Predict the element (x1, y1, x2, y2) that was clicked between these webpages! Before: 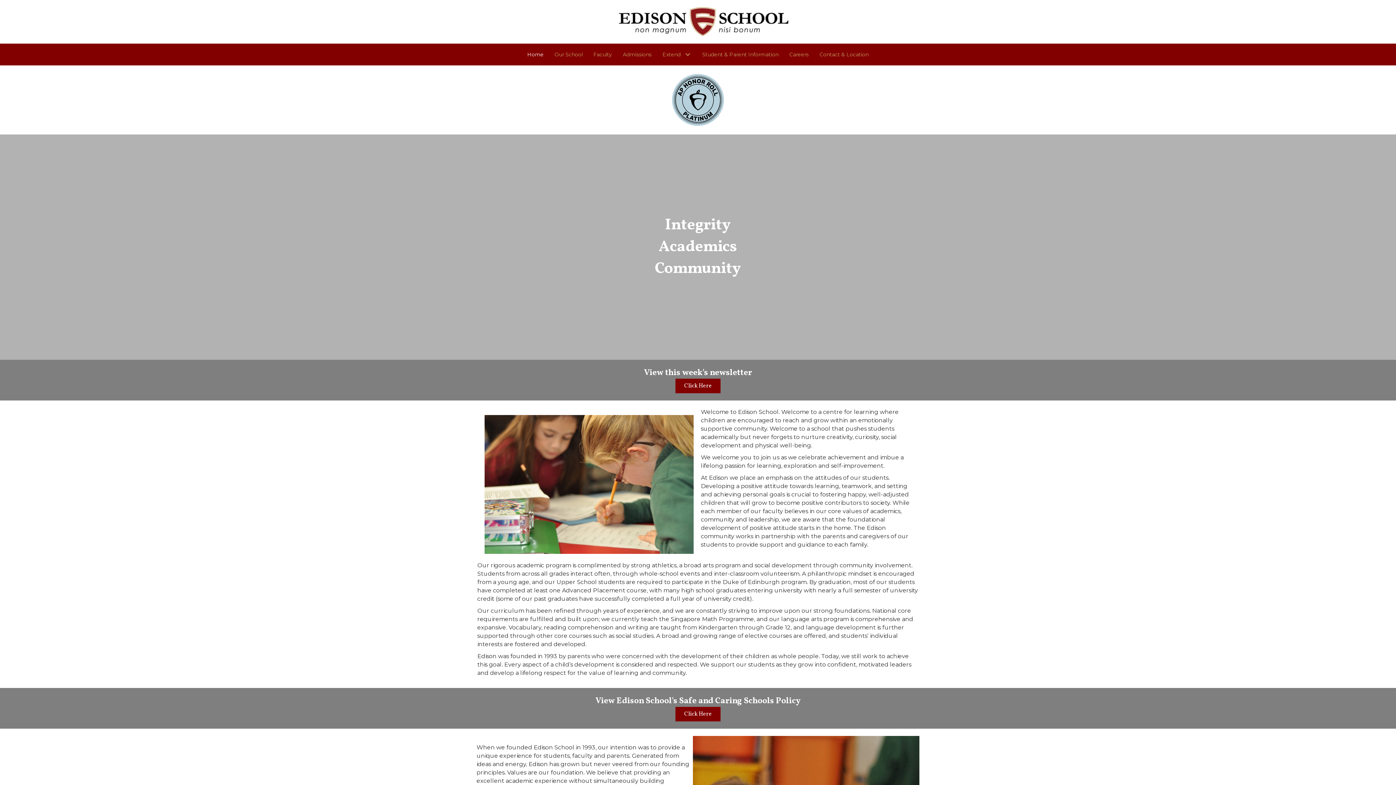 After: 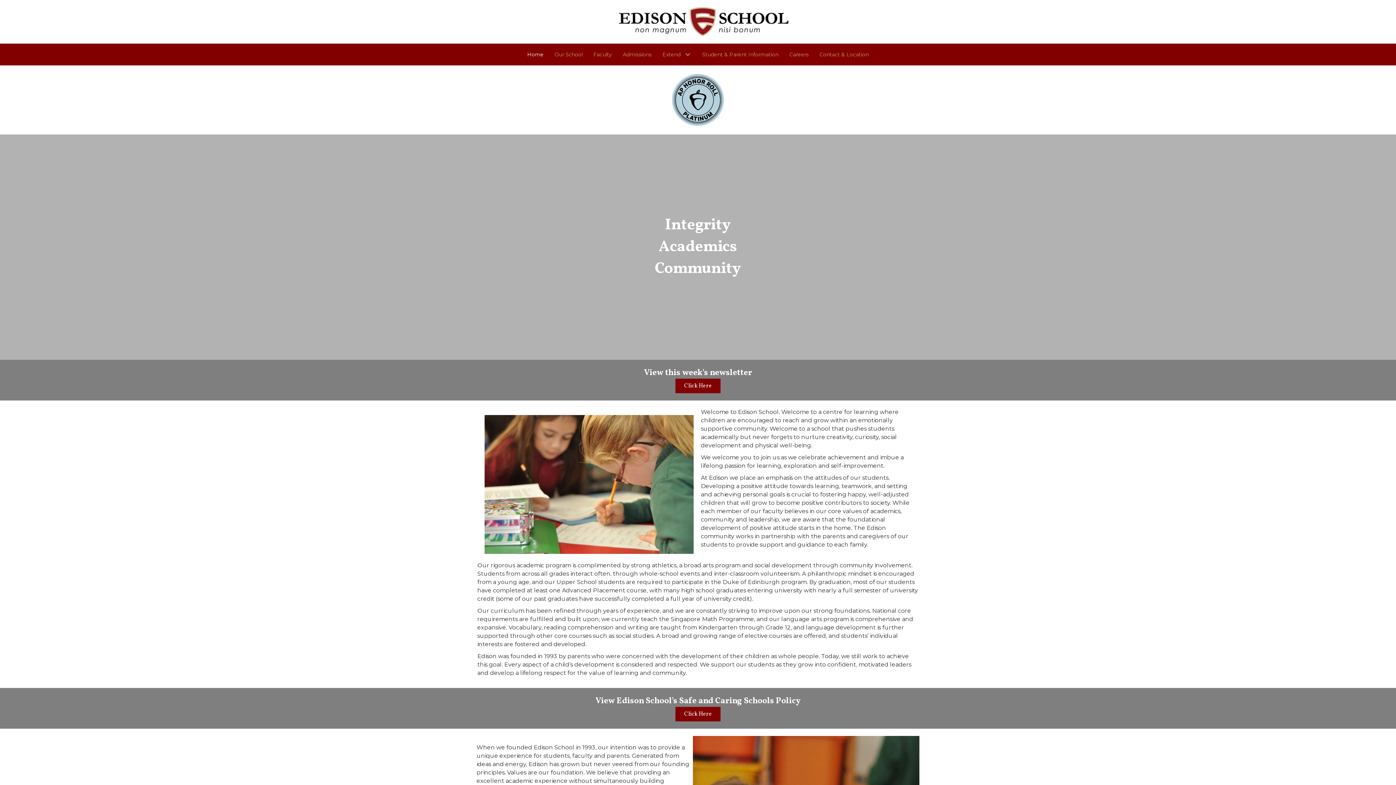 Action: bbox: (618, 17, 789, 24)